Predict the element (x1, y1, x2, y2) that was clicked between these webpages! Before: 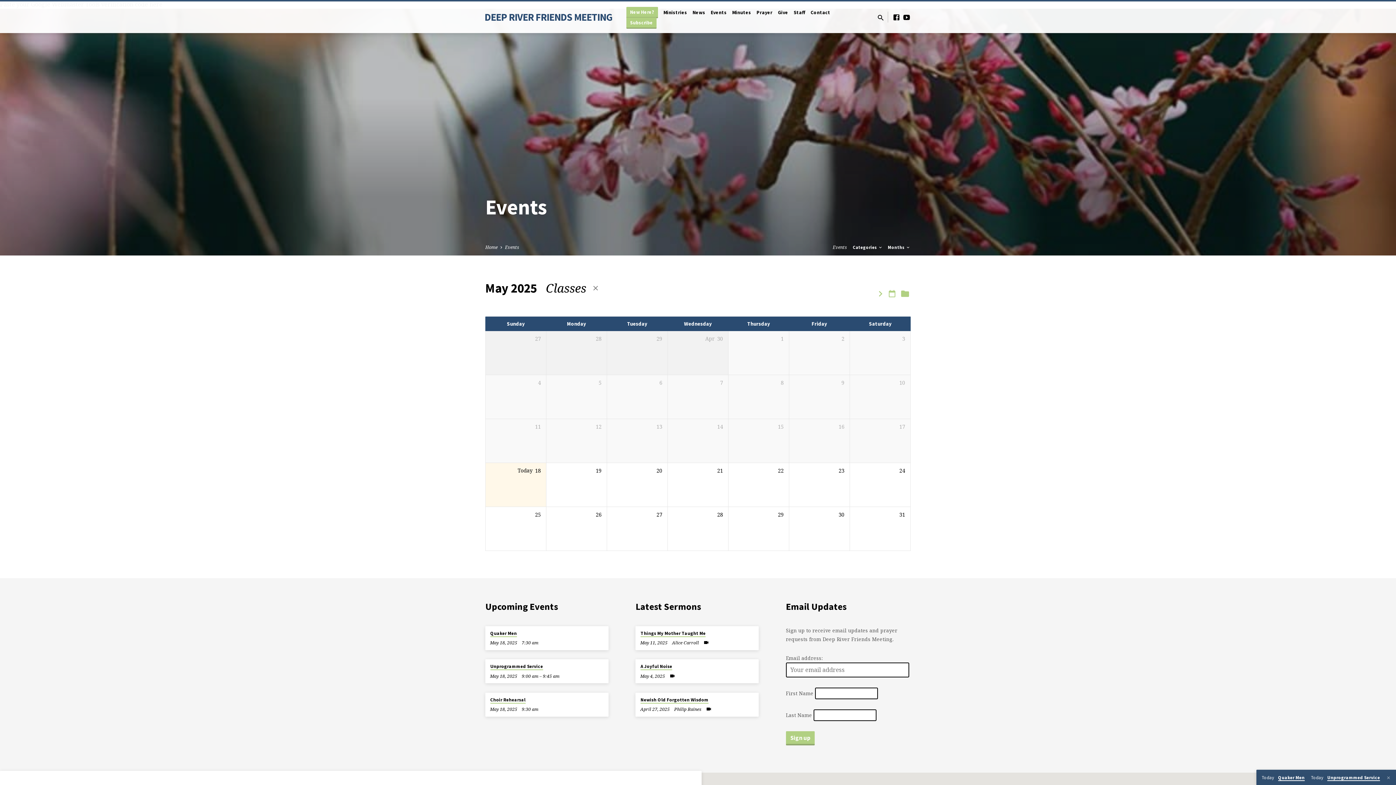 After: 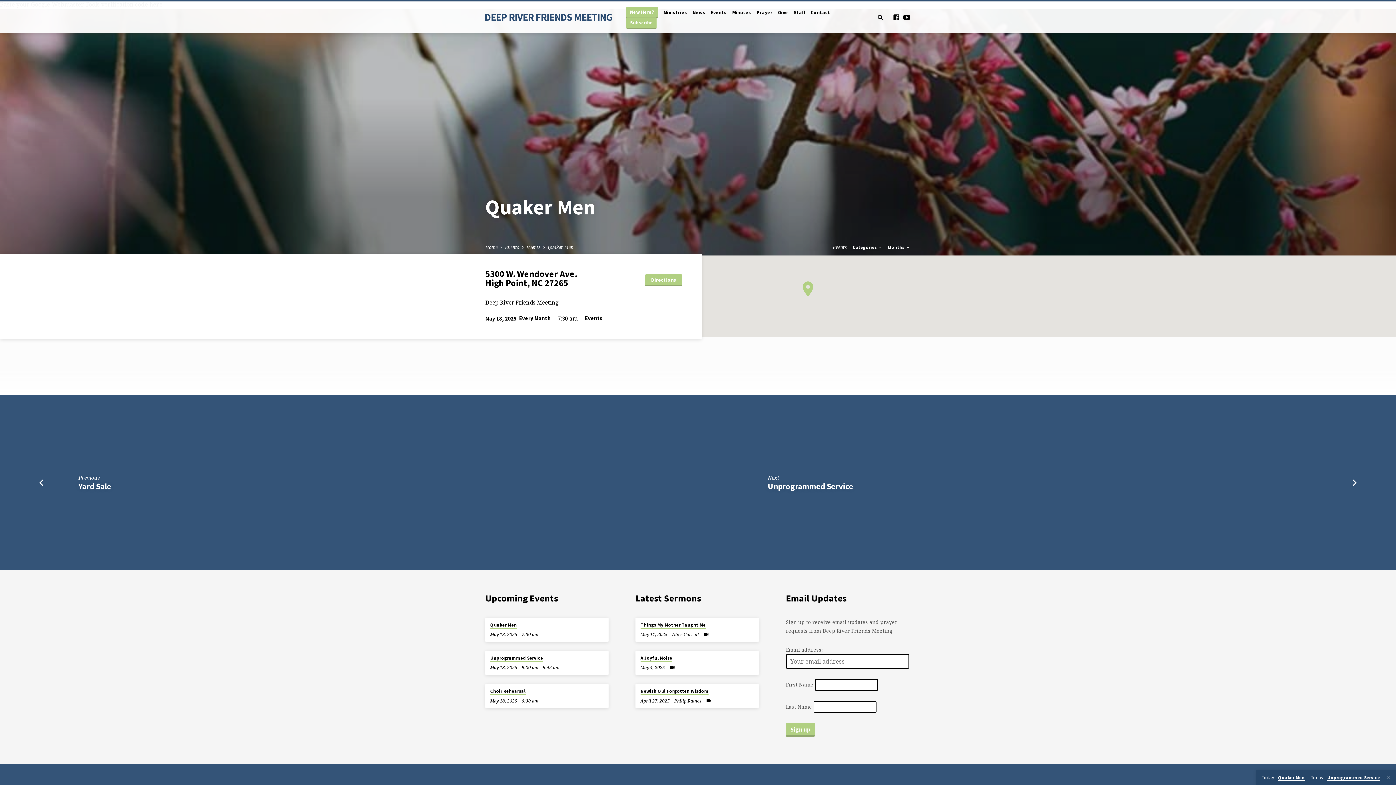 Action: bbox: (1262, 774, 1304, 781) label: Today Quaker Men